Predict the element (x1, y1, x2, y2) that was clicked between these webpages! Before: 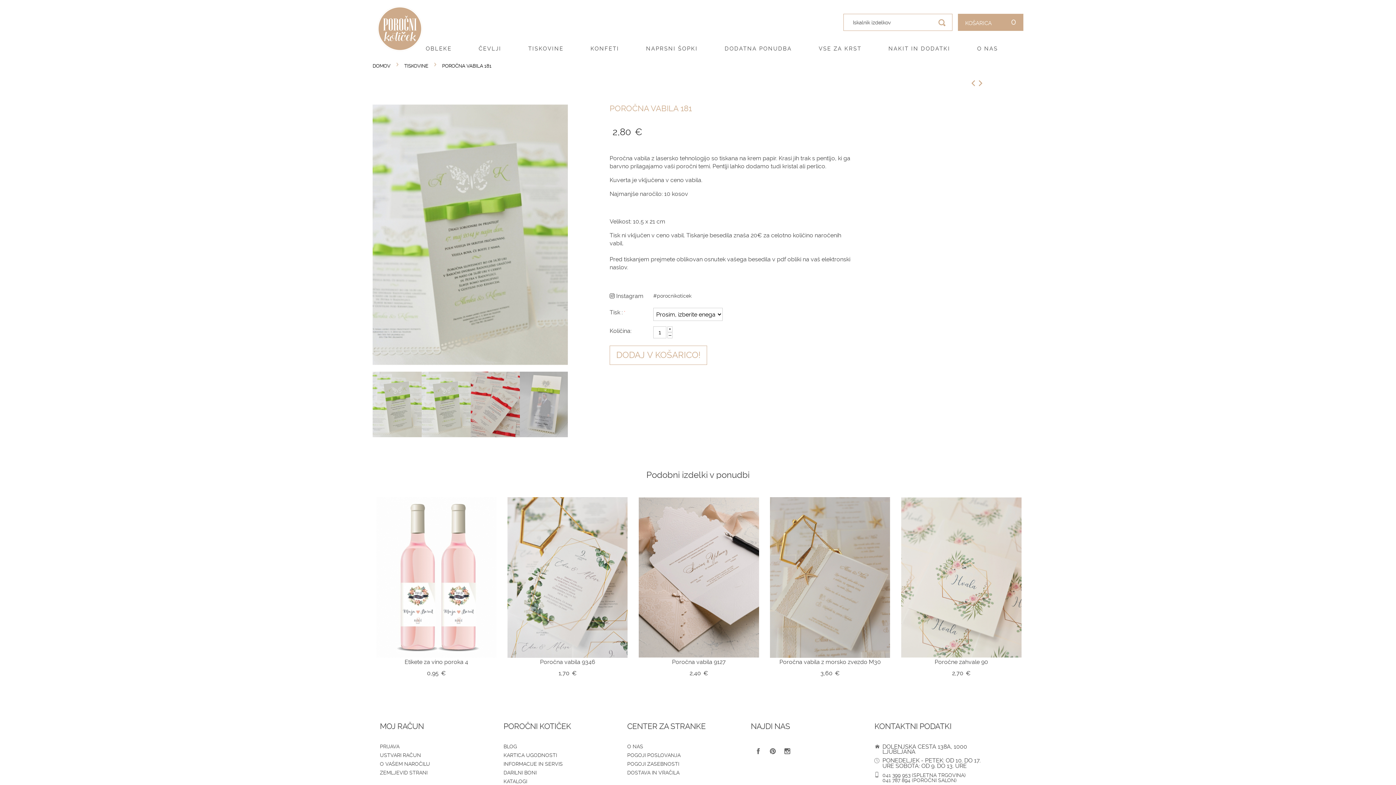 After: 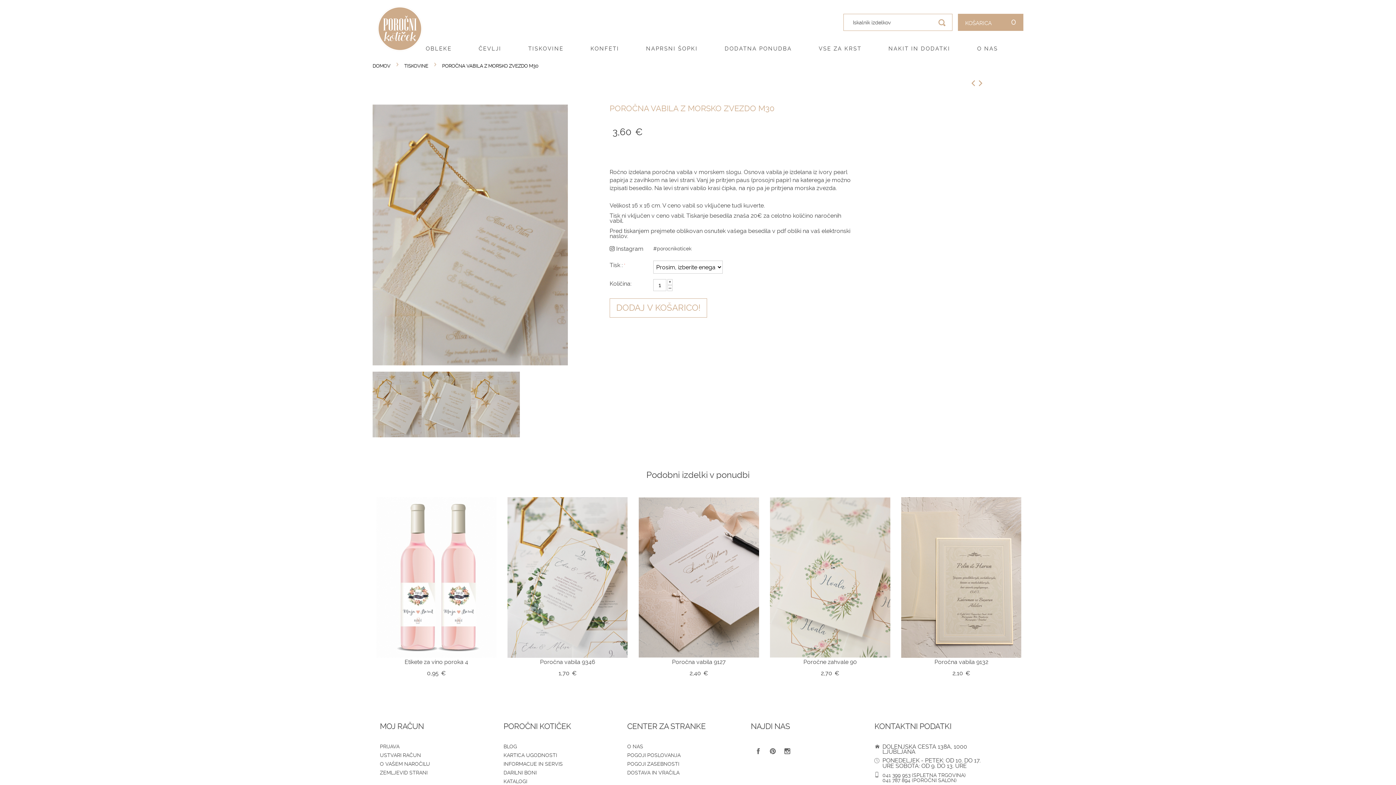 Action: bbox: (770, 497, 890, 658)